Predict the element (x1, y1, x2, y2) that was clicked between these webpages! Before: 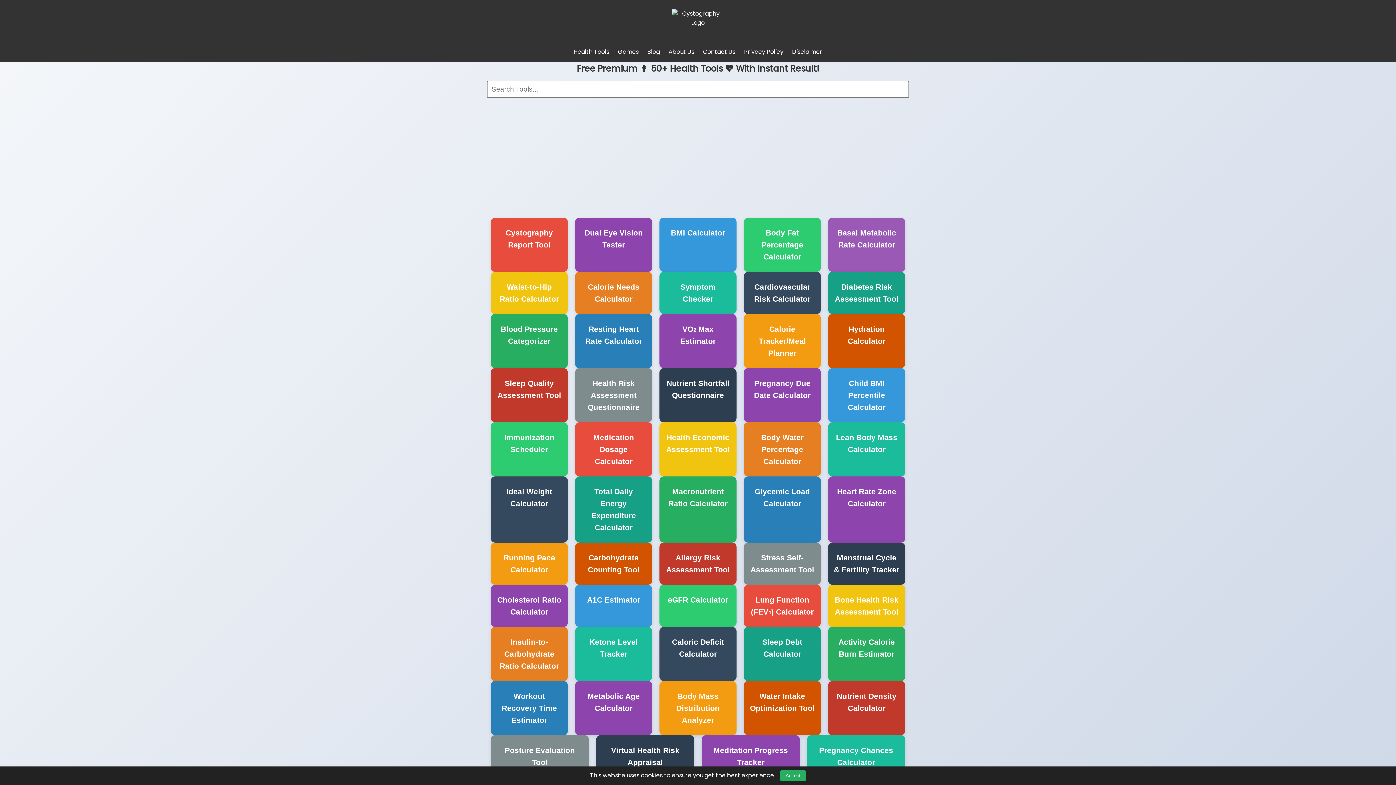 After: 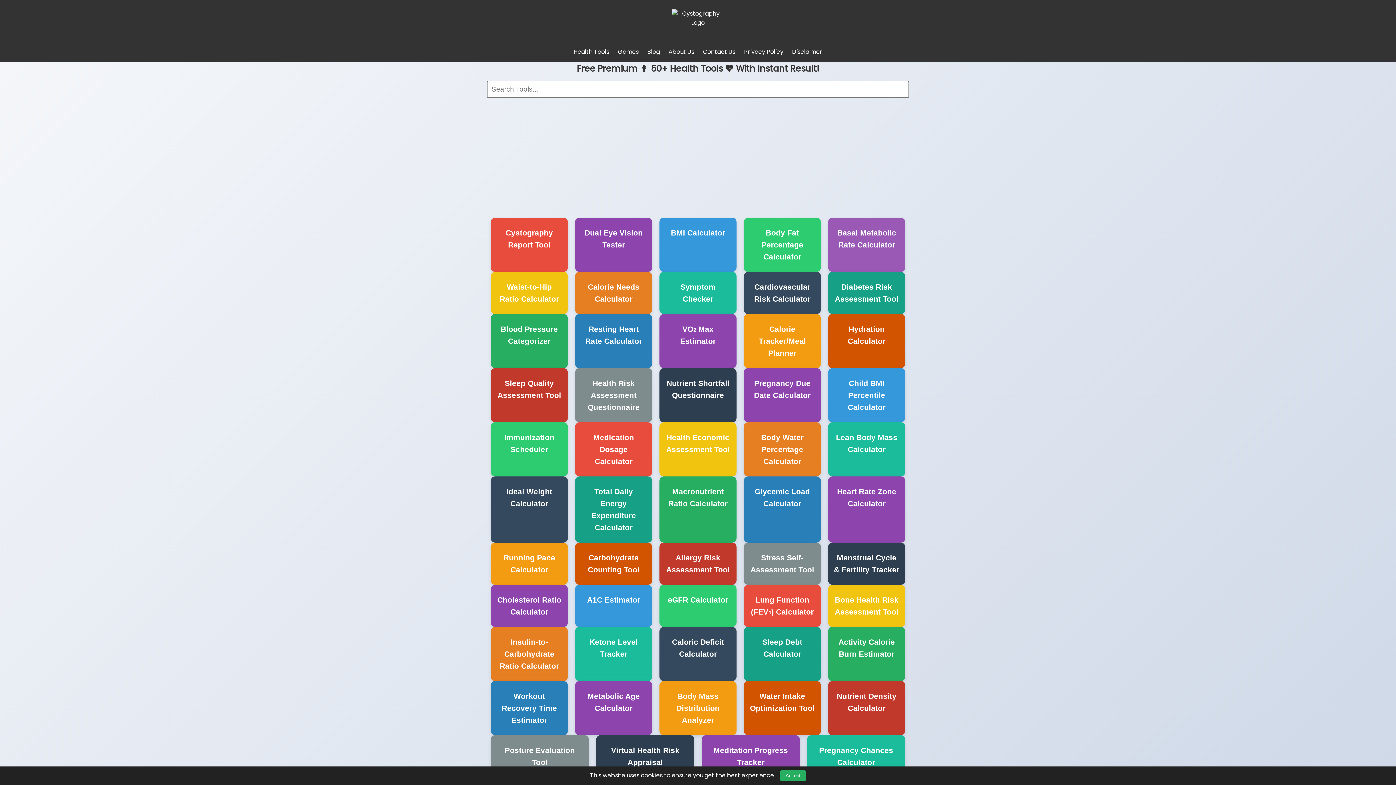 Action: label: Dual Eye Vision Tester bbox: (575, 217, 652, 272)